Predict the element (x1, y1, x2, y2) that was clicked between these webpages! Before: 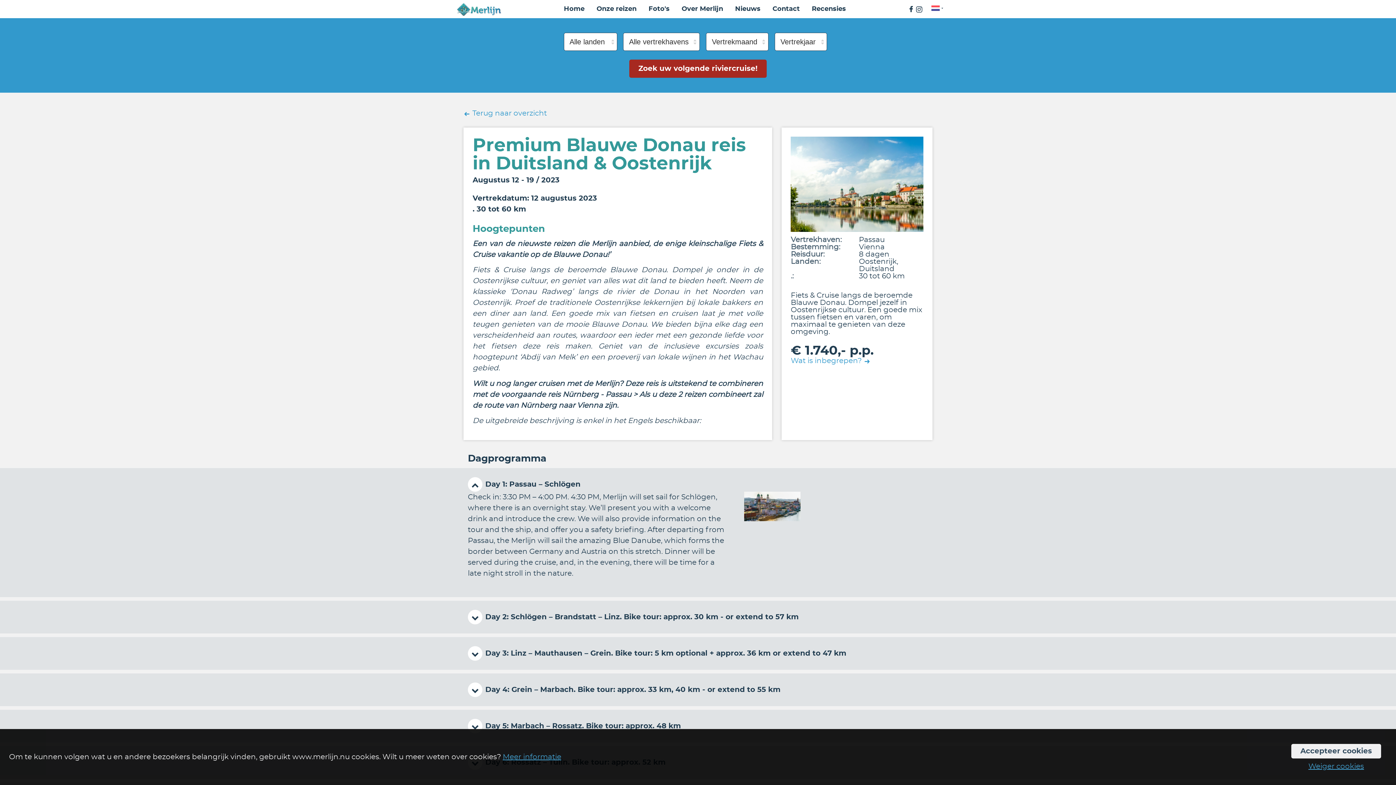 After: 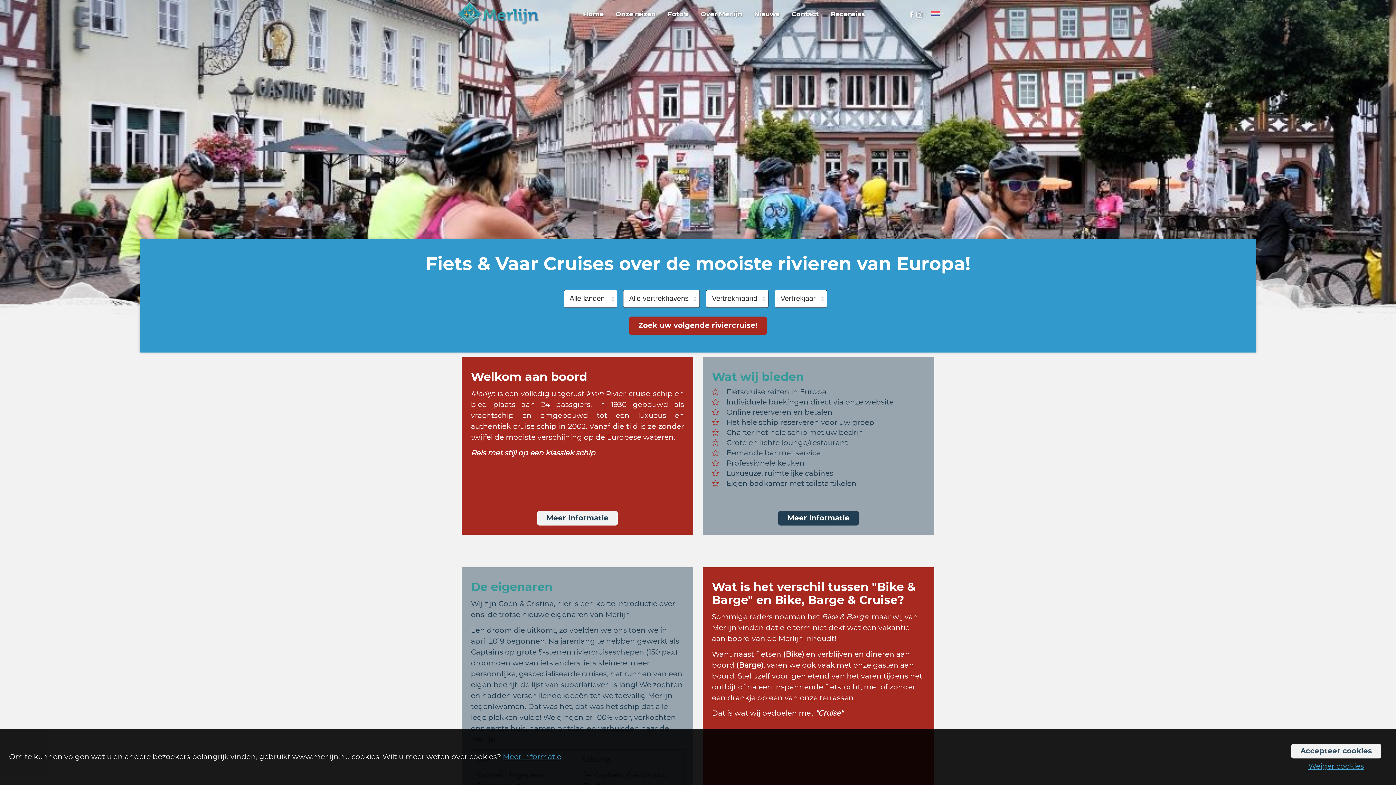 Action: bbox: (558, 3, 589, 14) label: Home